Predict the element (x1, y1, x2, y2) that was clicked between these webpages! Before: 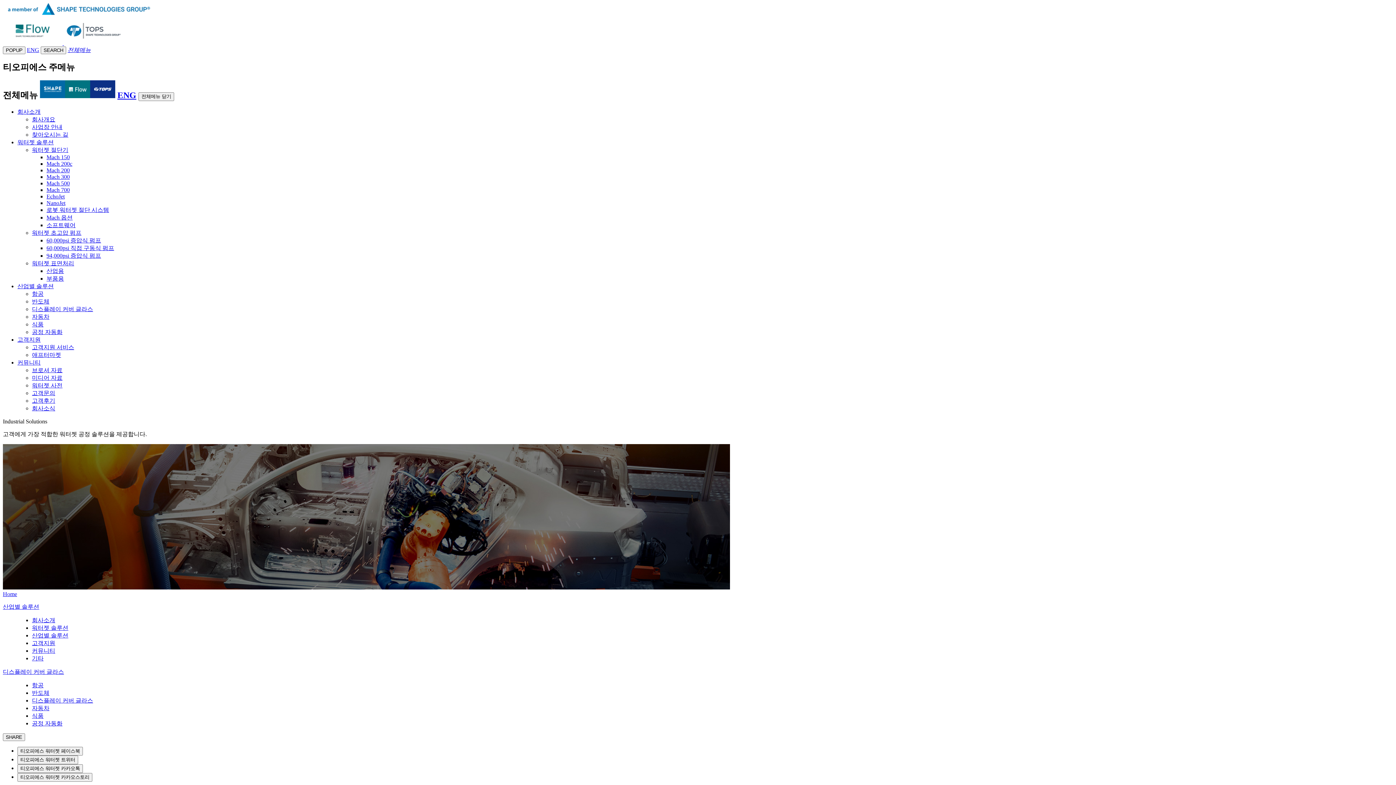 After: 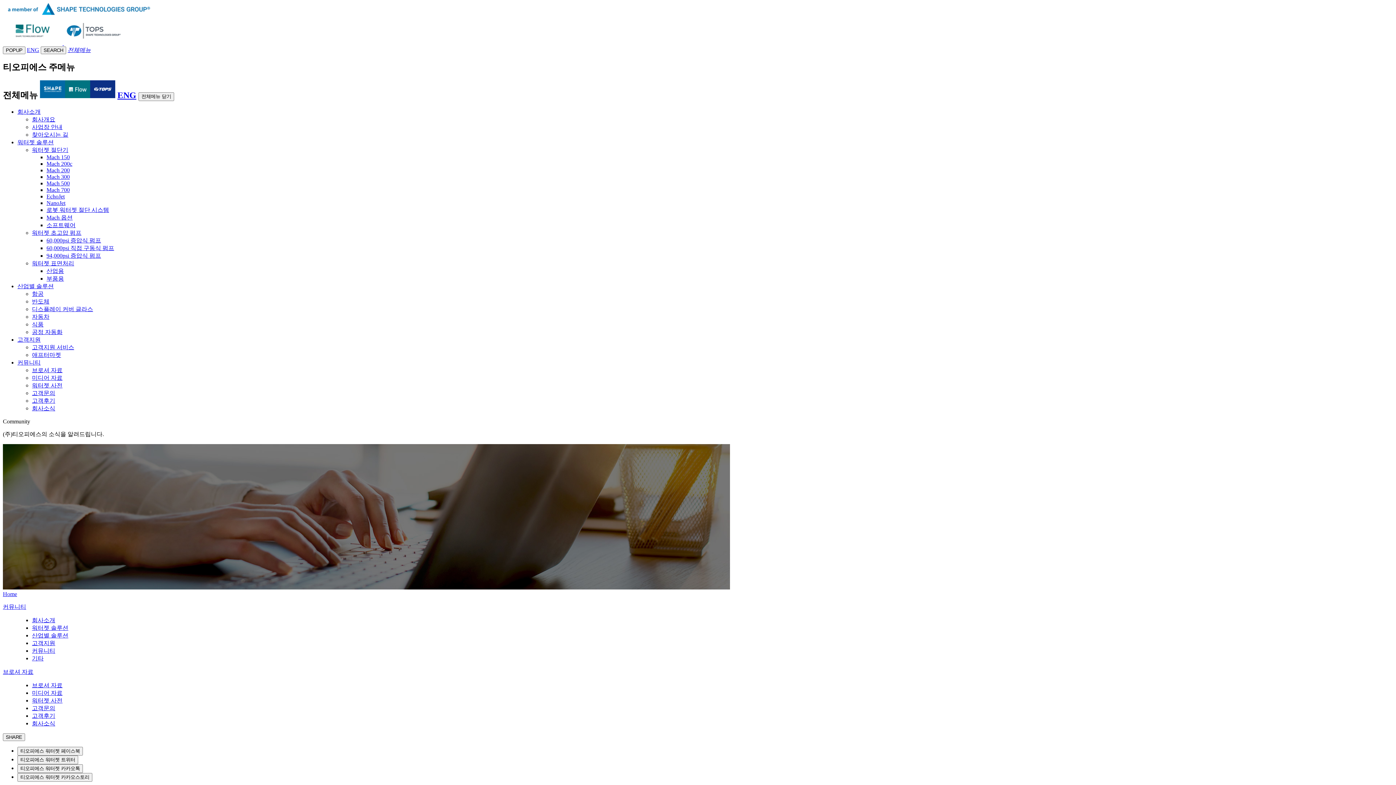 Action: bbox: (32, 647, 55, 654) label: 커뮤니티